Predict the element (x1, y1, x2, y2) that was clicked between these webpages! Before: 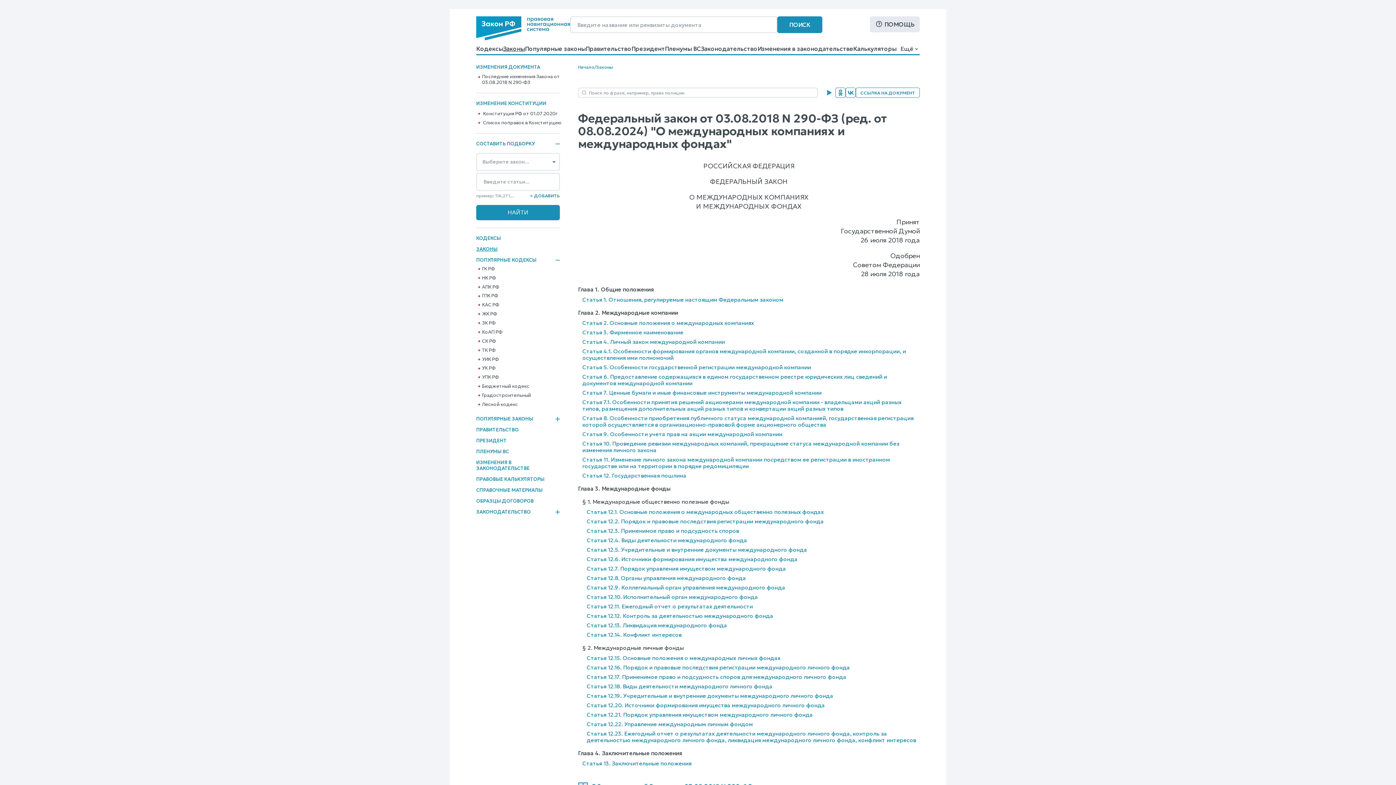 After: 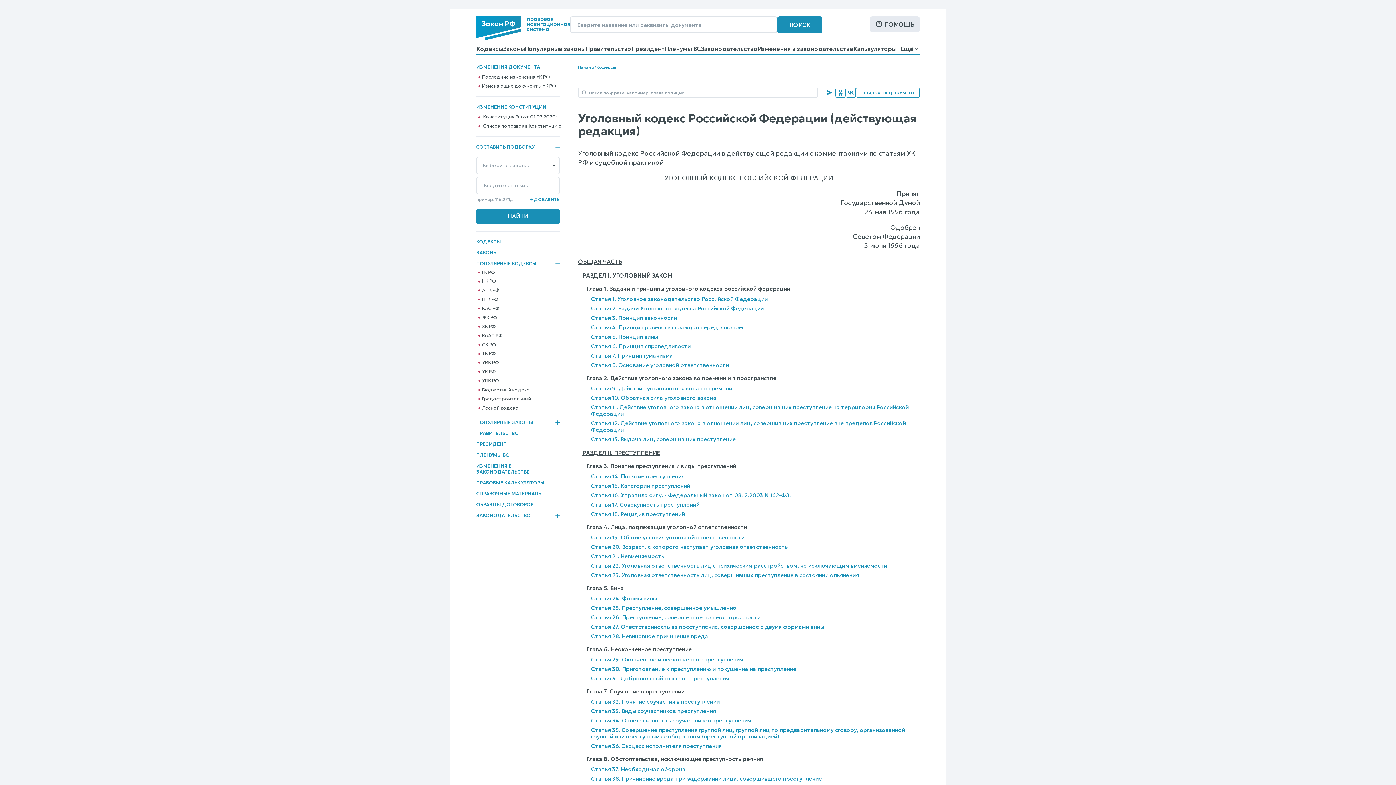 Action: label: УК РФ bbox: (482, 365, 495, 371)